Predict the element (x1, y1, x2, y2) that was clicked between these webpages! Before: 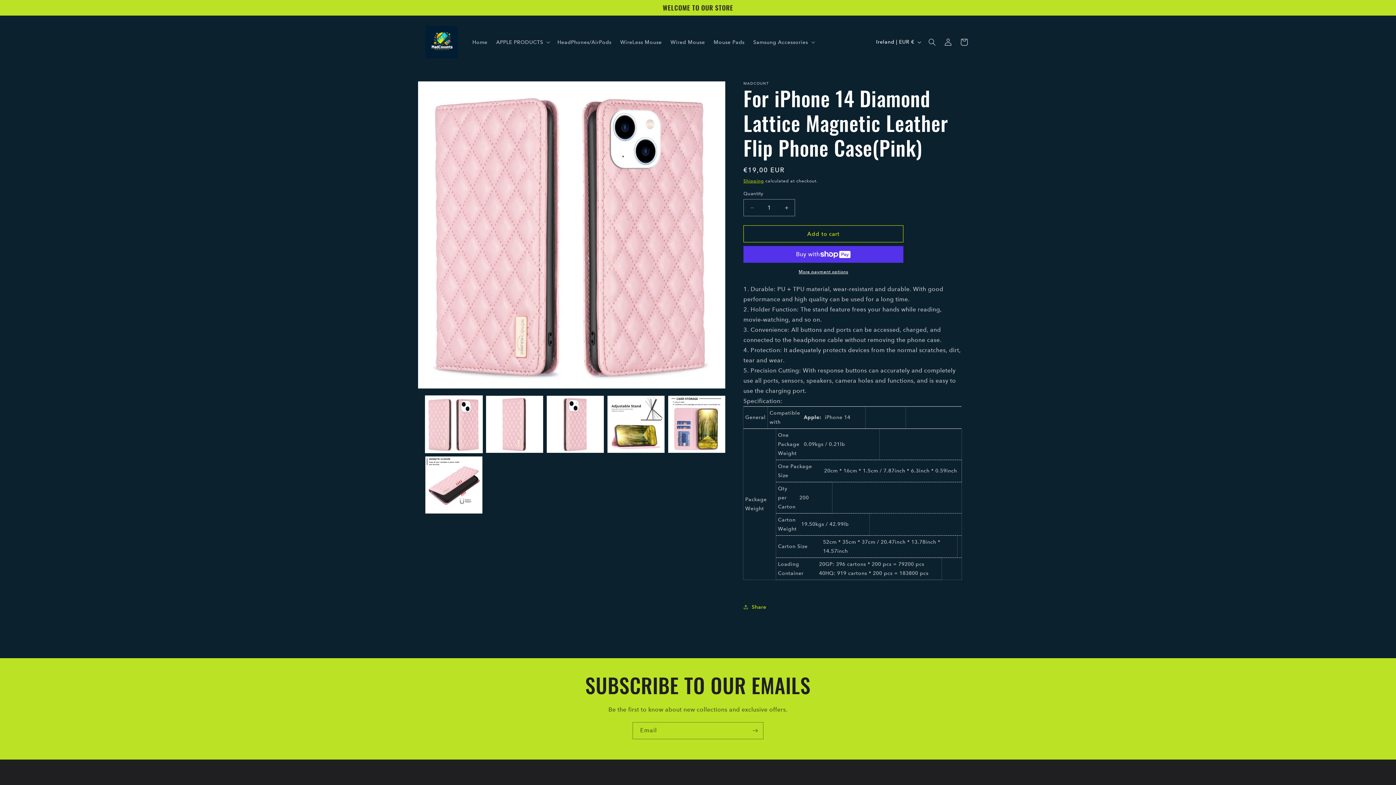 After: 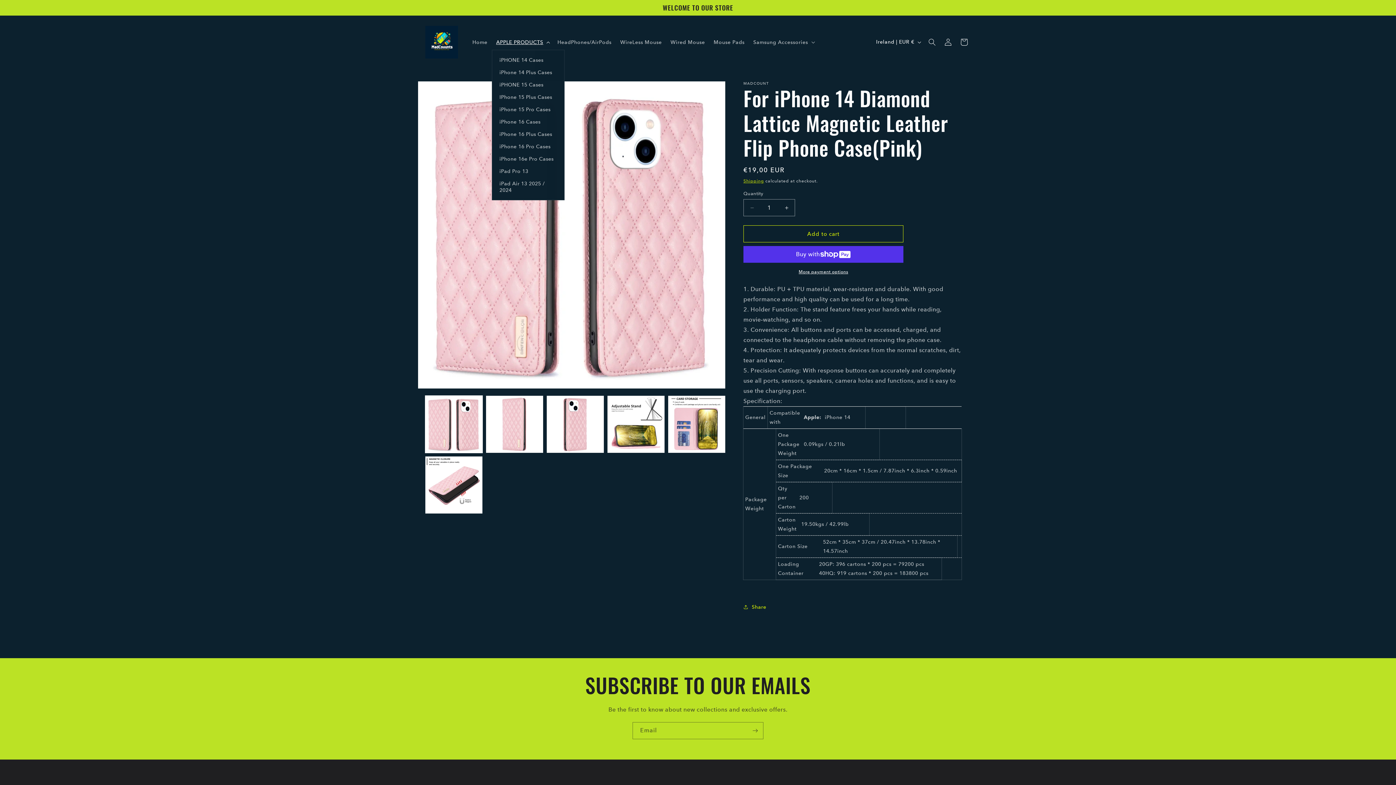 Action: bbox: (491, 34, 553, 49) label: APPLE PRODUCTS